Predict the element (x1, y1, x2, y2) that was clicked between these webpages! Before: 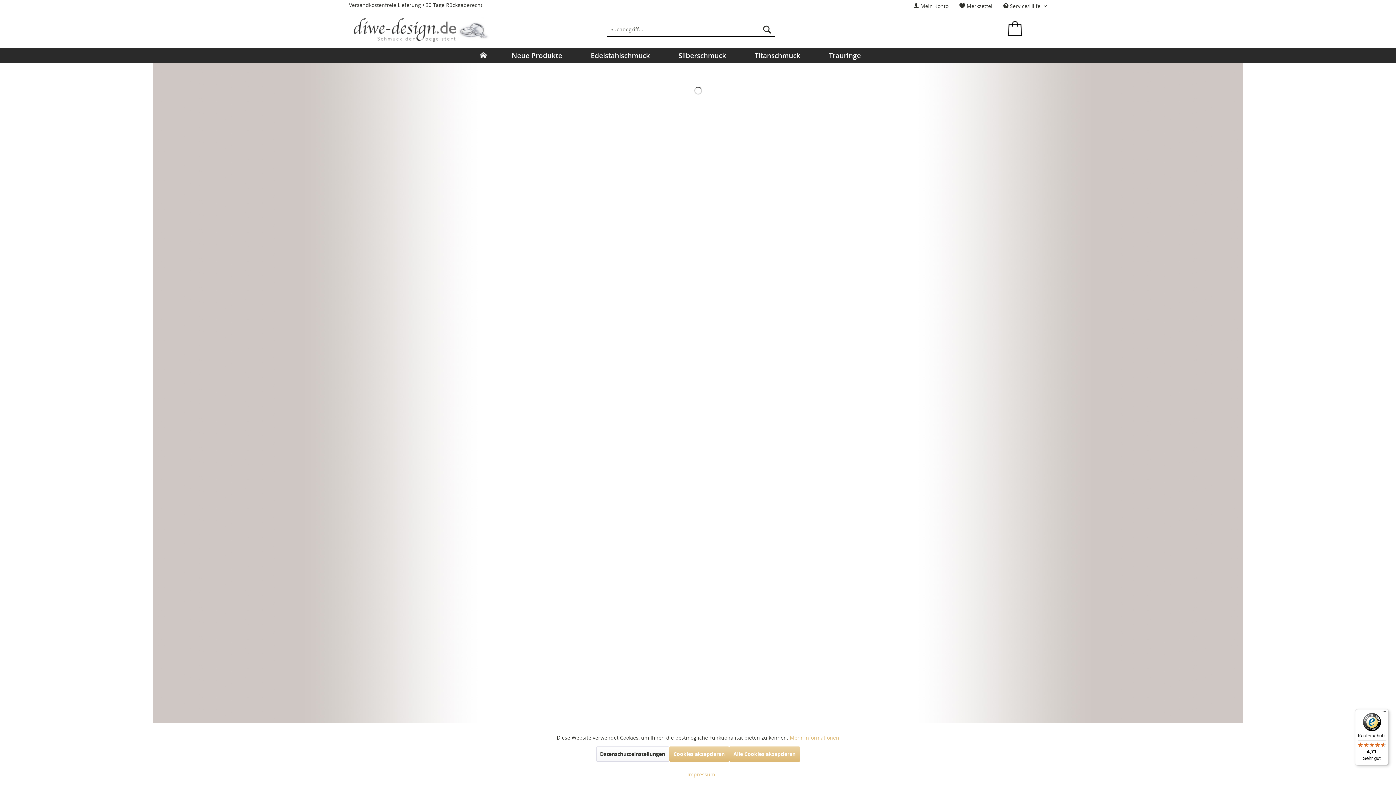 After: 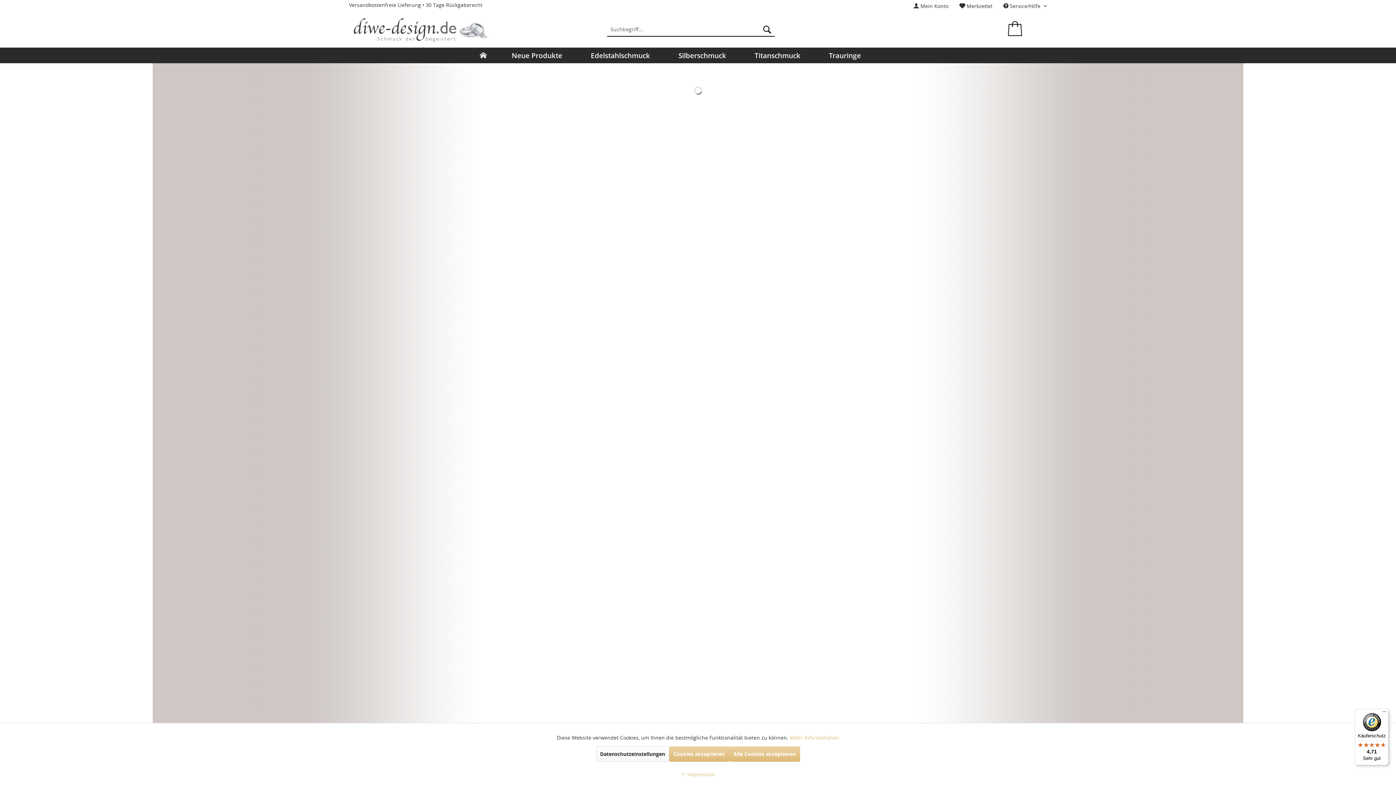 Action: bbox: (352, 16, 491, 45)